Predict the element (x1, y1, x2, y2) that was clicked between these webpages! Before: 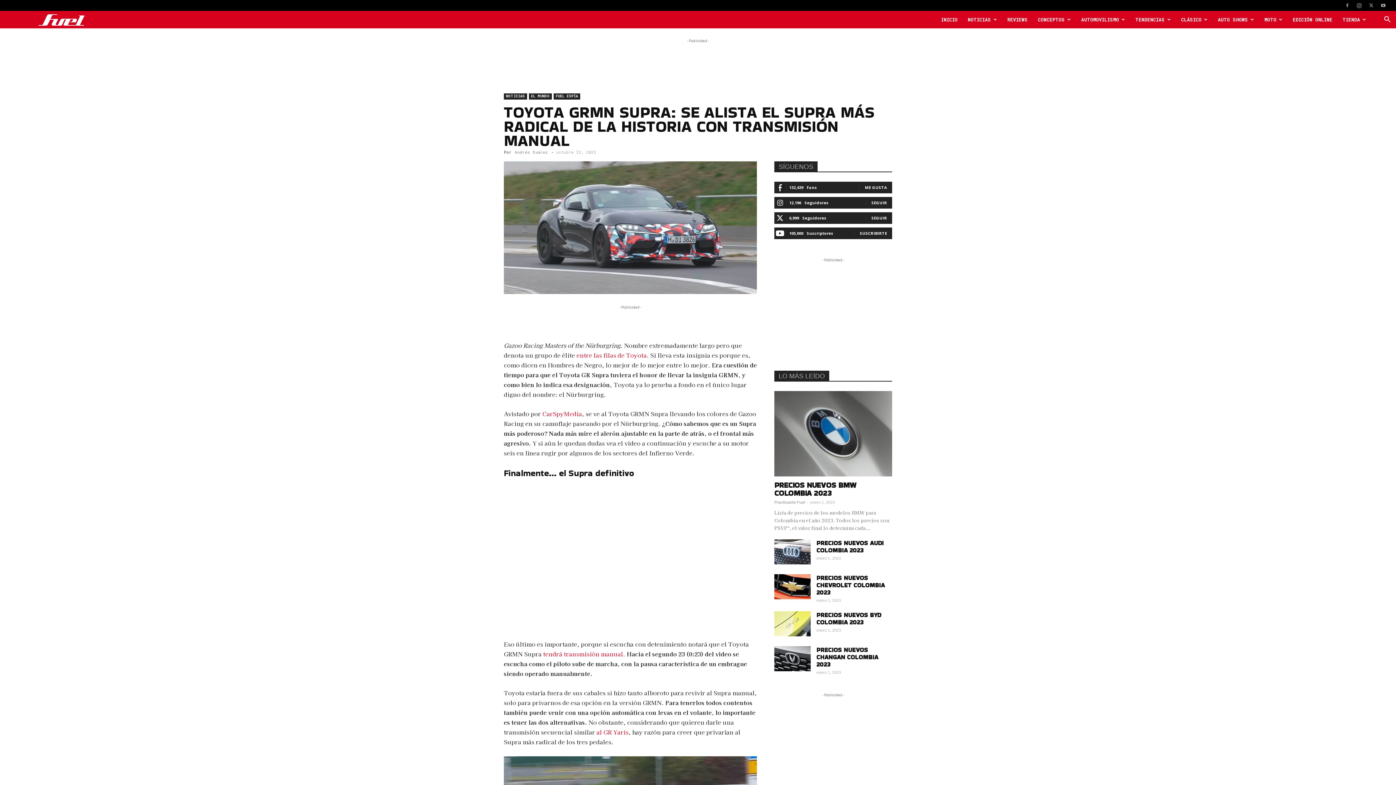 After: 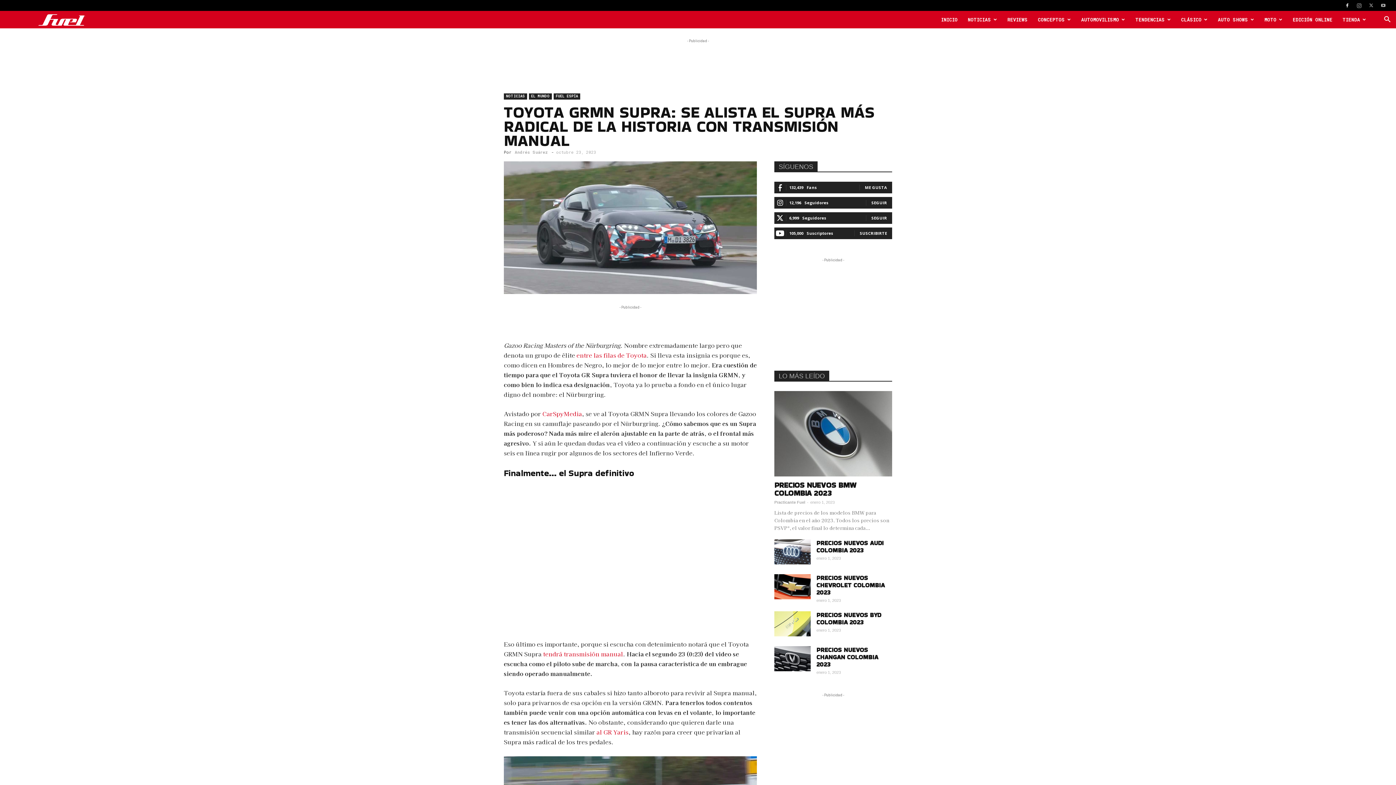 Action: bbox: (1342, 0, 1353, 10)